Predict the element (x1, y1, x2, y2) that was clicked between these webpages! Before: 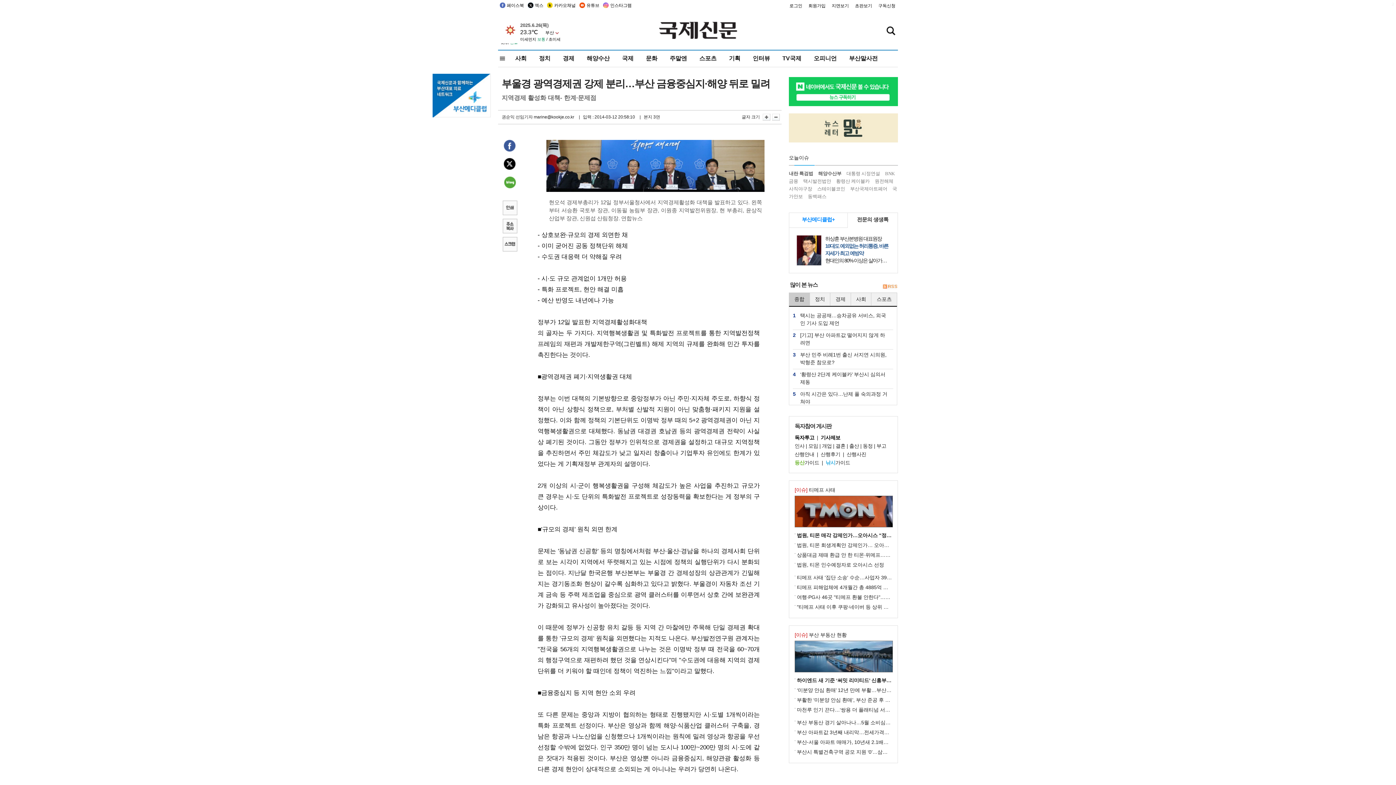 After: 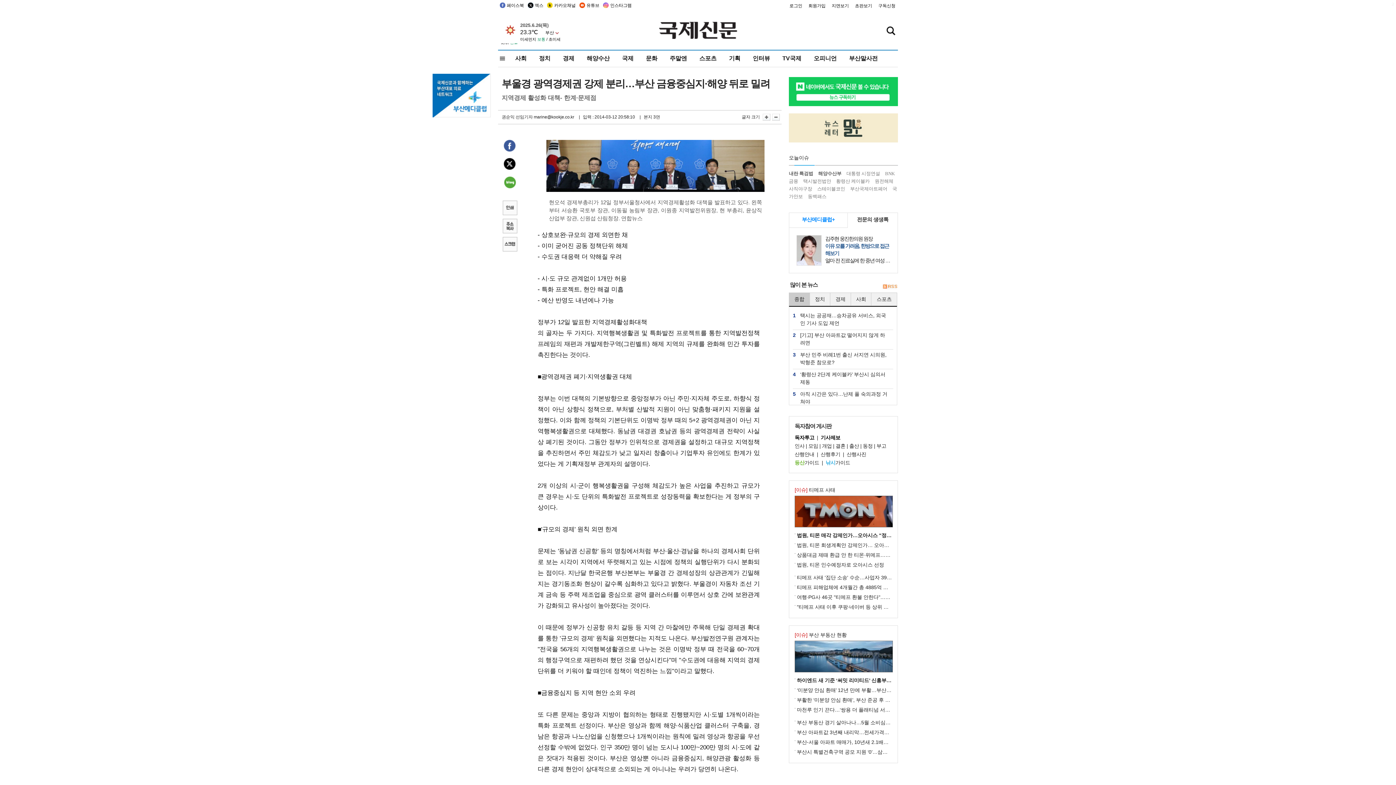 Action: label: 기사 주소 복사 bbox: (501, 218, 517, 234)